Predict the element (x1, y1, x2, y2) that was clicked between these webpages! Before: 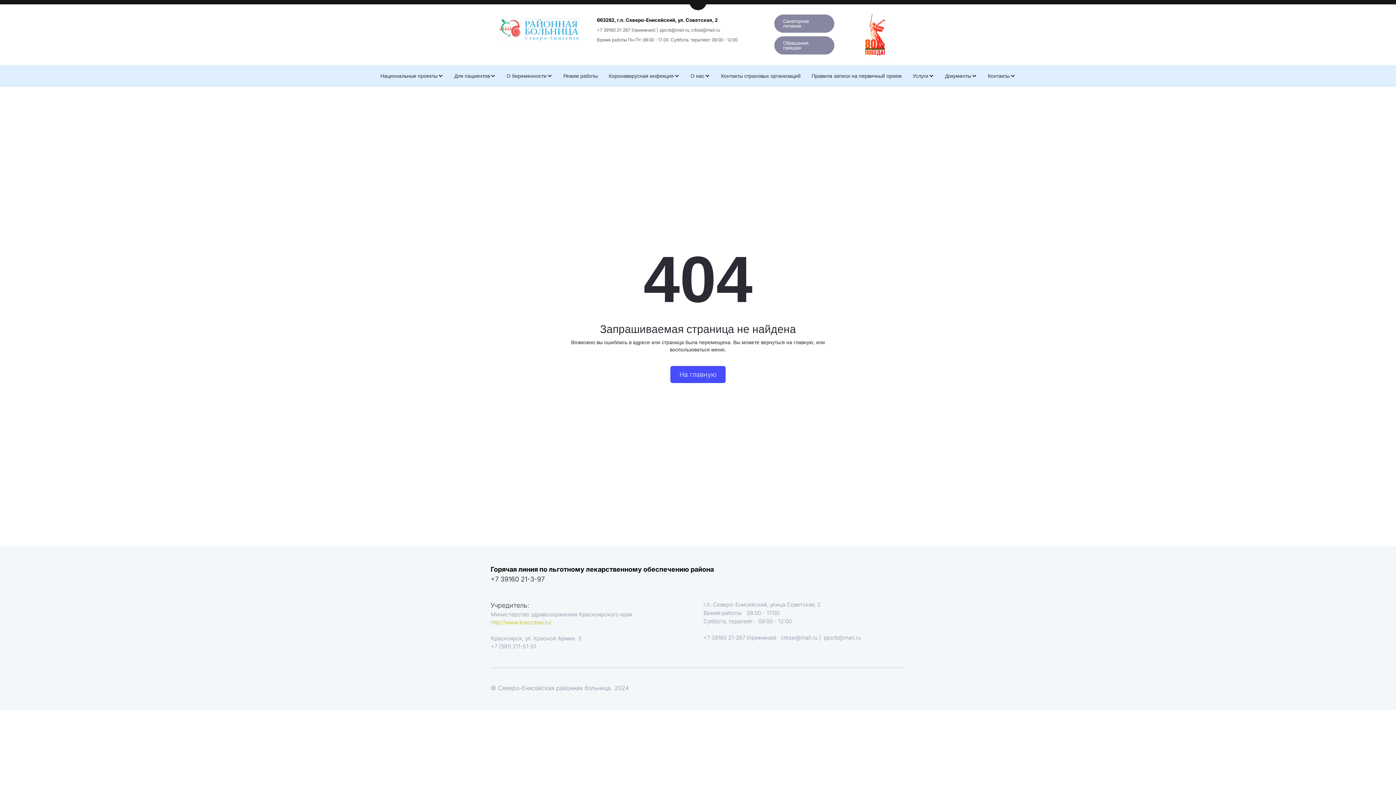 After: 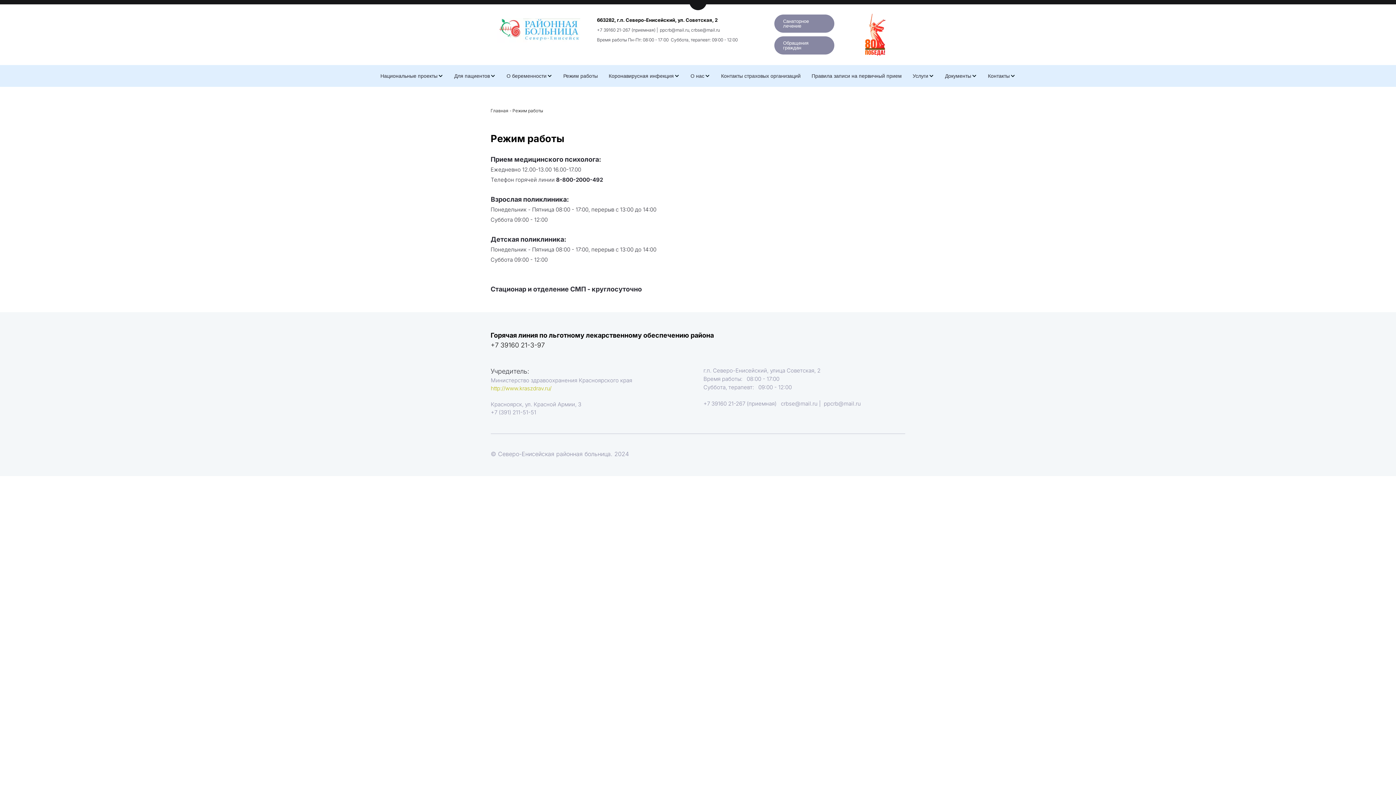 Action: label: Режим работы bbox: (563, 72, 598, 79)